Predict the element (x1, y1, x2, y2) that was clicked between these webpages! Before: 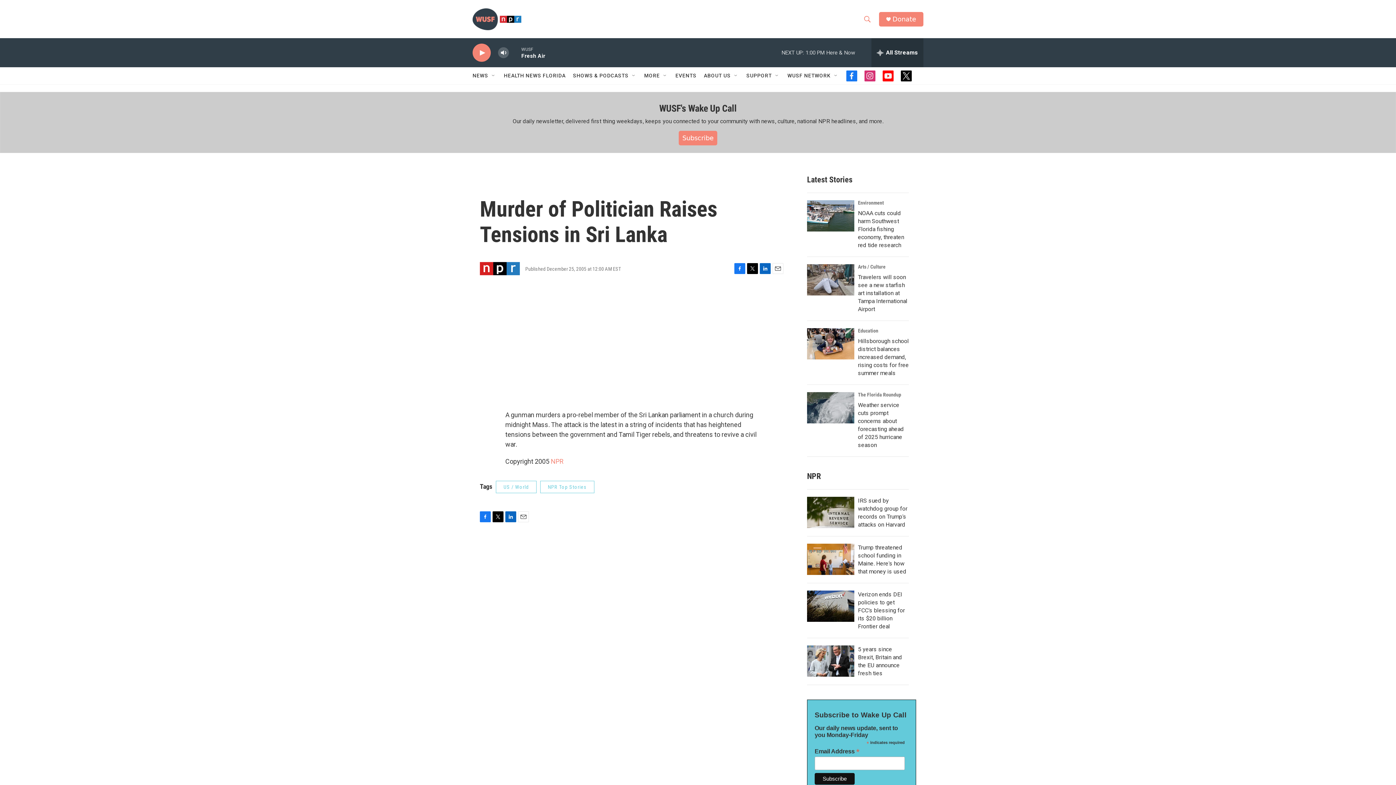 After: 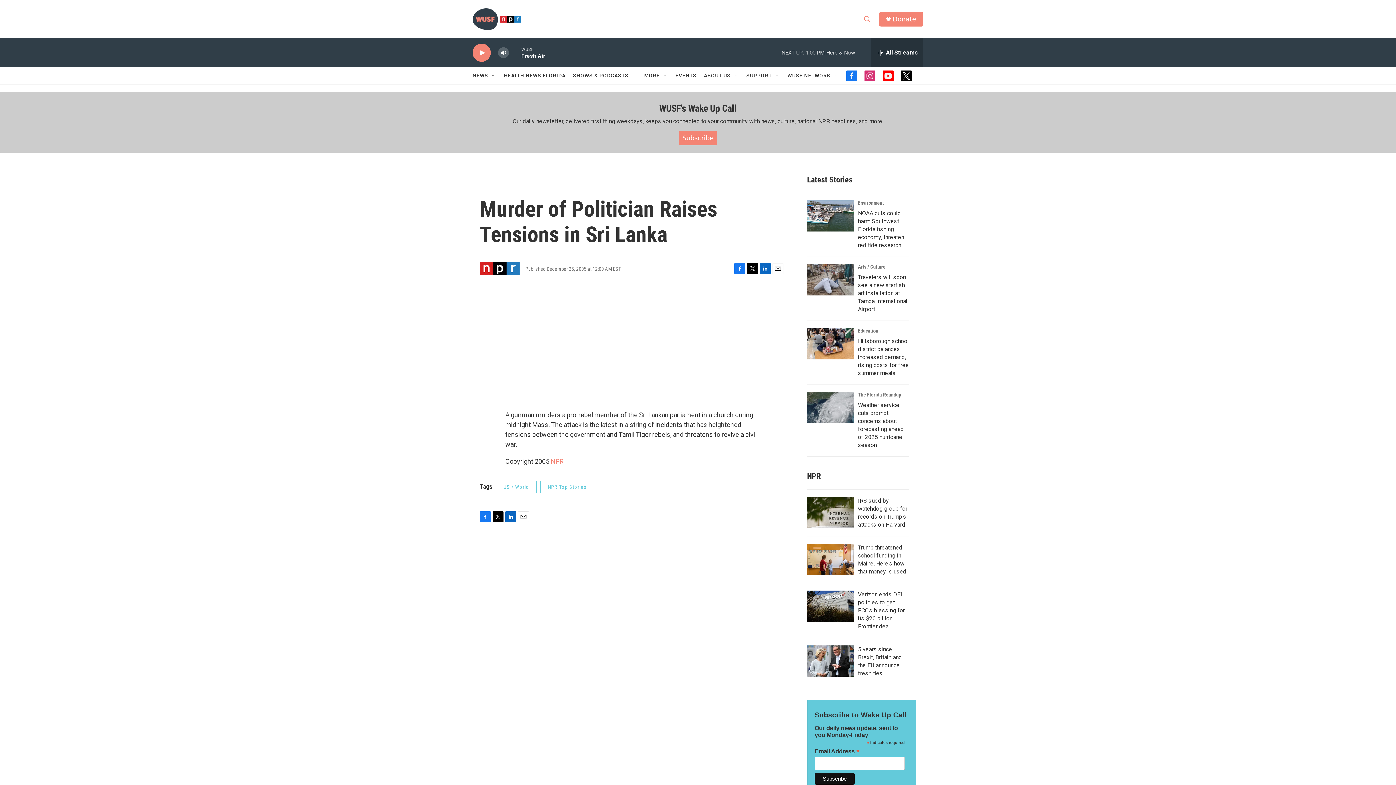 Action: bbox: (747, 263, 758, 274) label: Twitter